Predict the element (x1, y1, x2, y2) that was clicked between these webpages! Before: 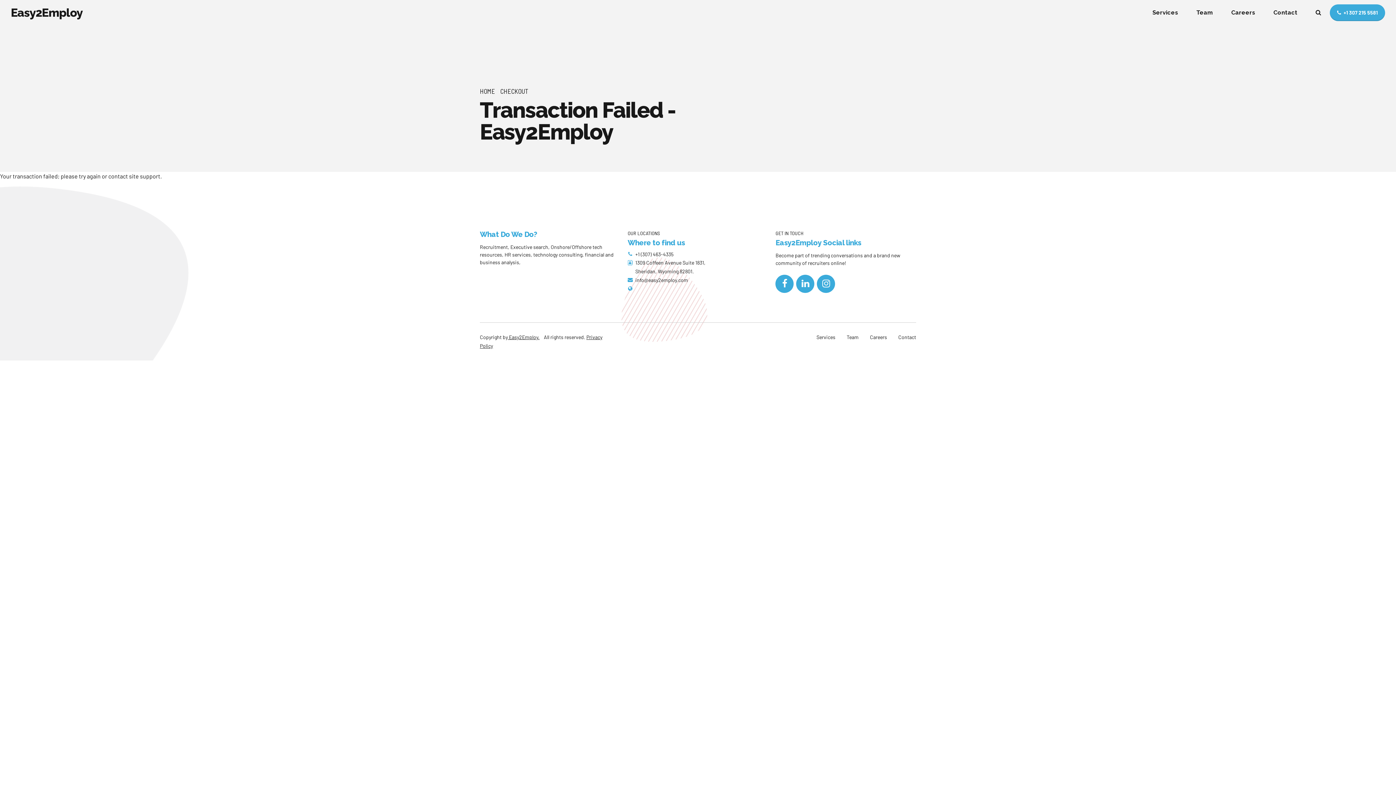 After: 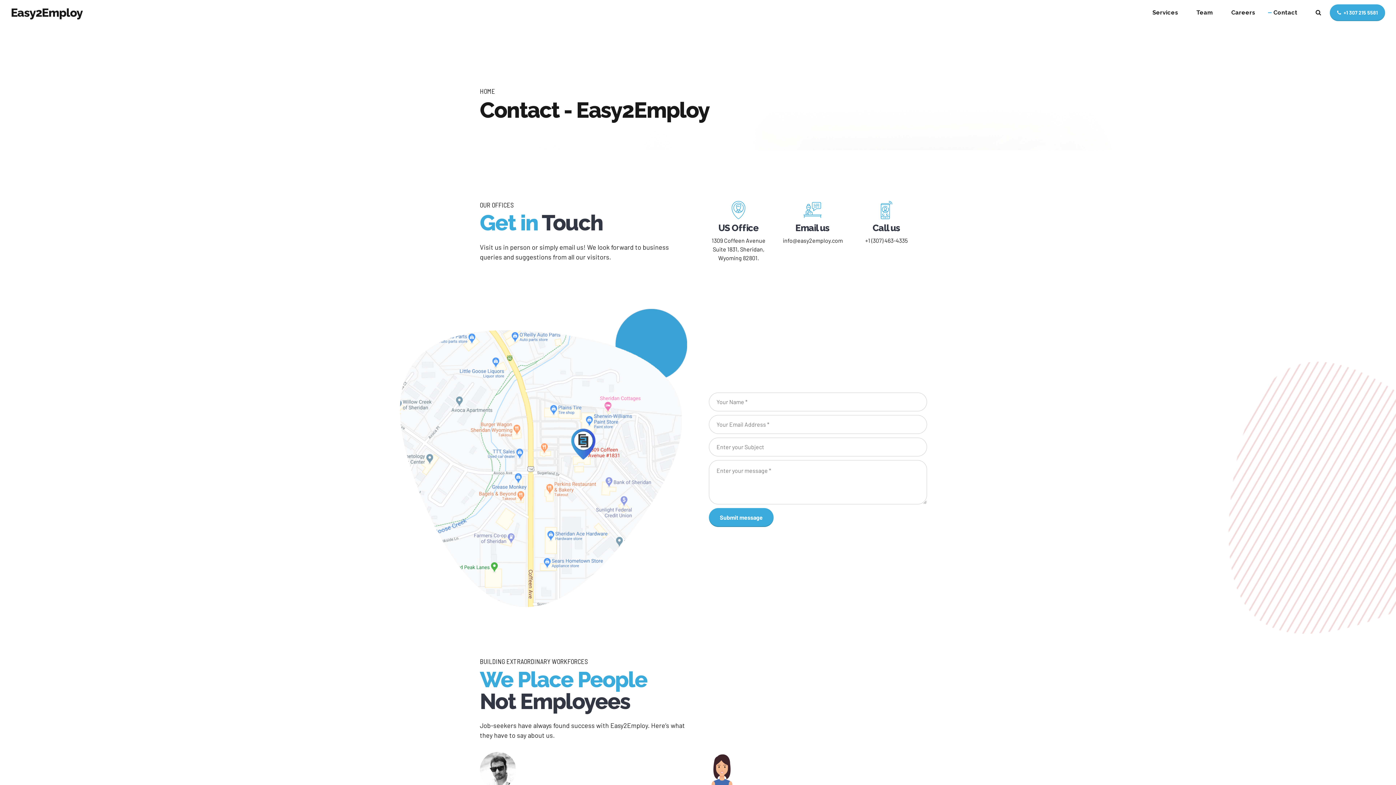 Action: label: Contact bbox: (1273, 0, 1297, 25)